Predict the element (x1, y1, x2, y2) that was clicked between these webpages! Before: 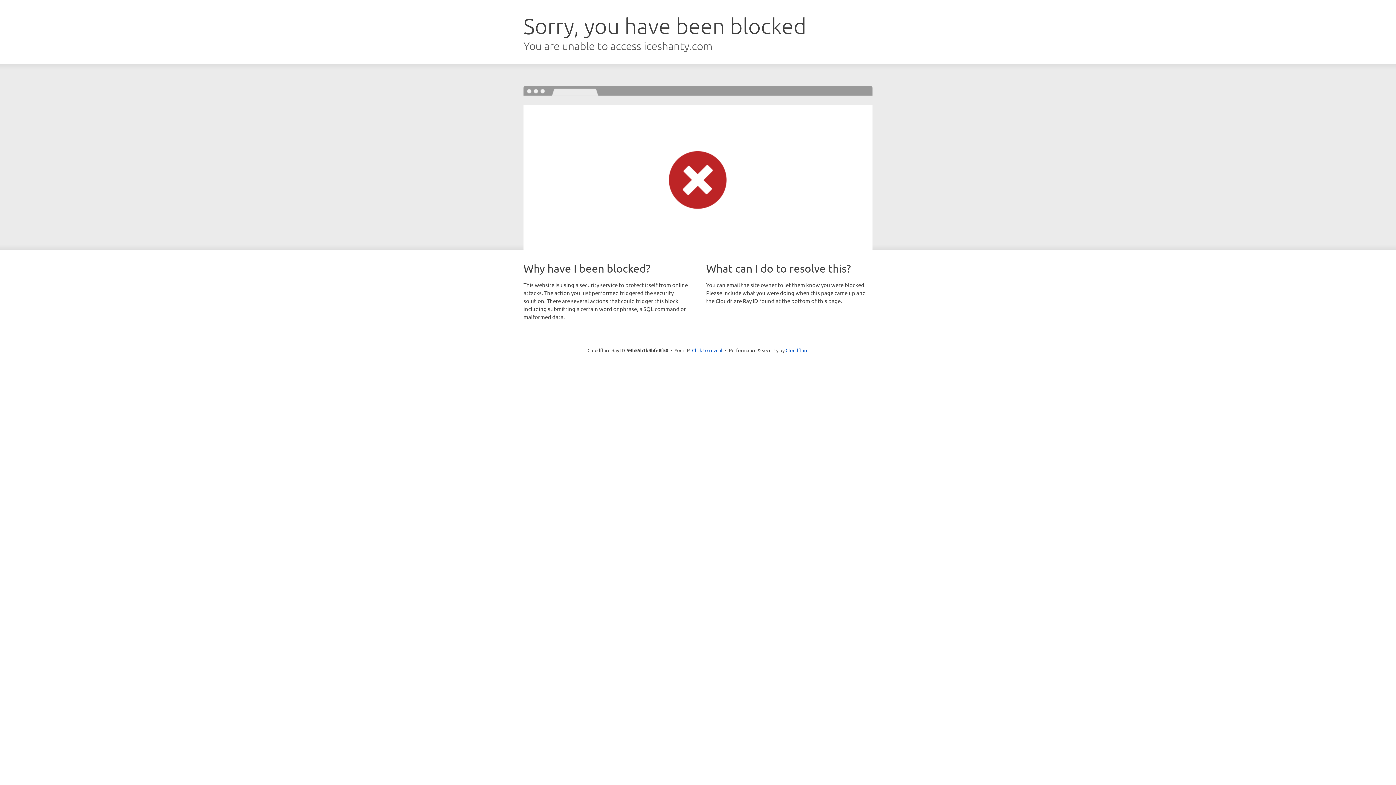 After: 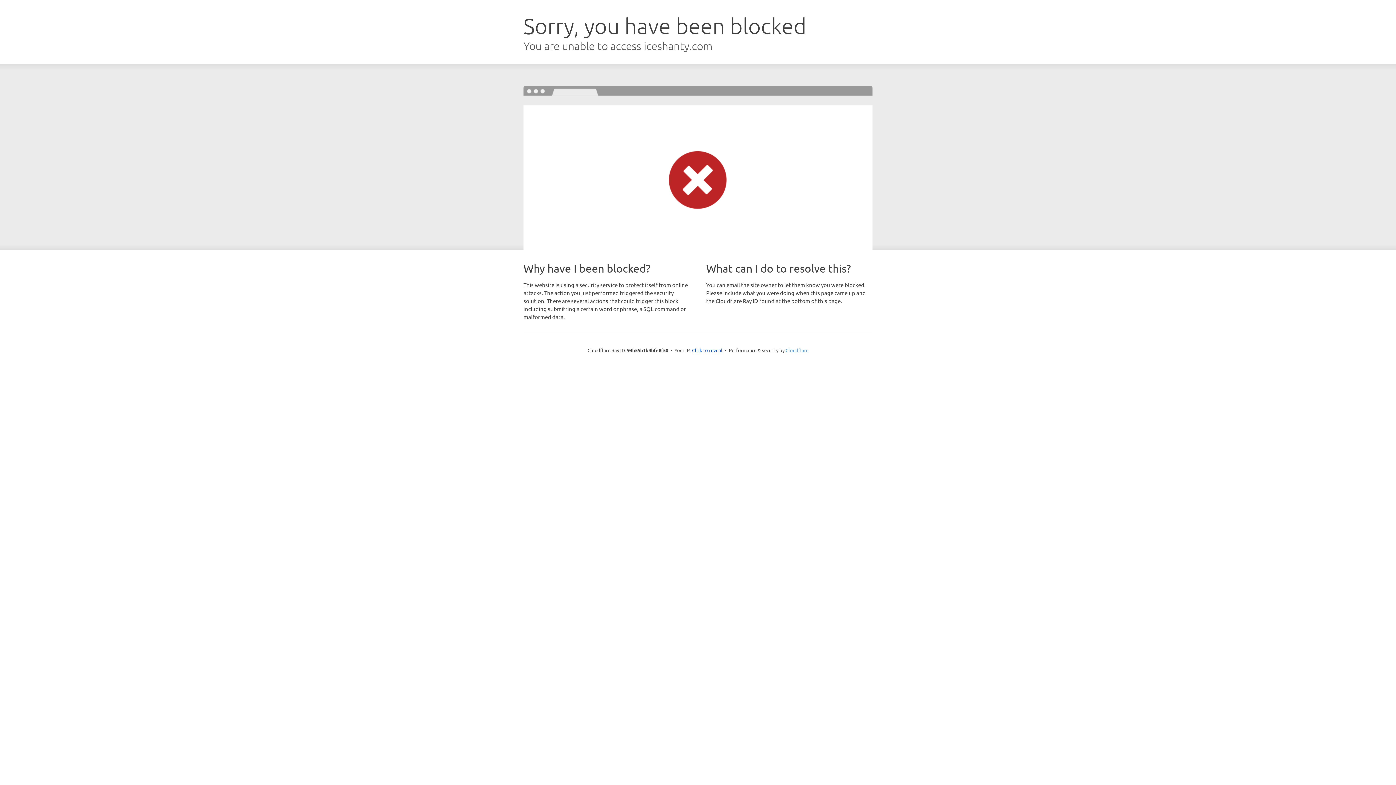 Action: bbox: (785, 347, 808, 353) label: Cloudflare